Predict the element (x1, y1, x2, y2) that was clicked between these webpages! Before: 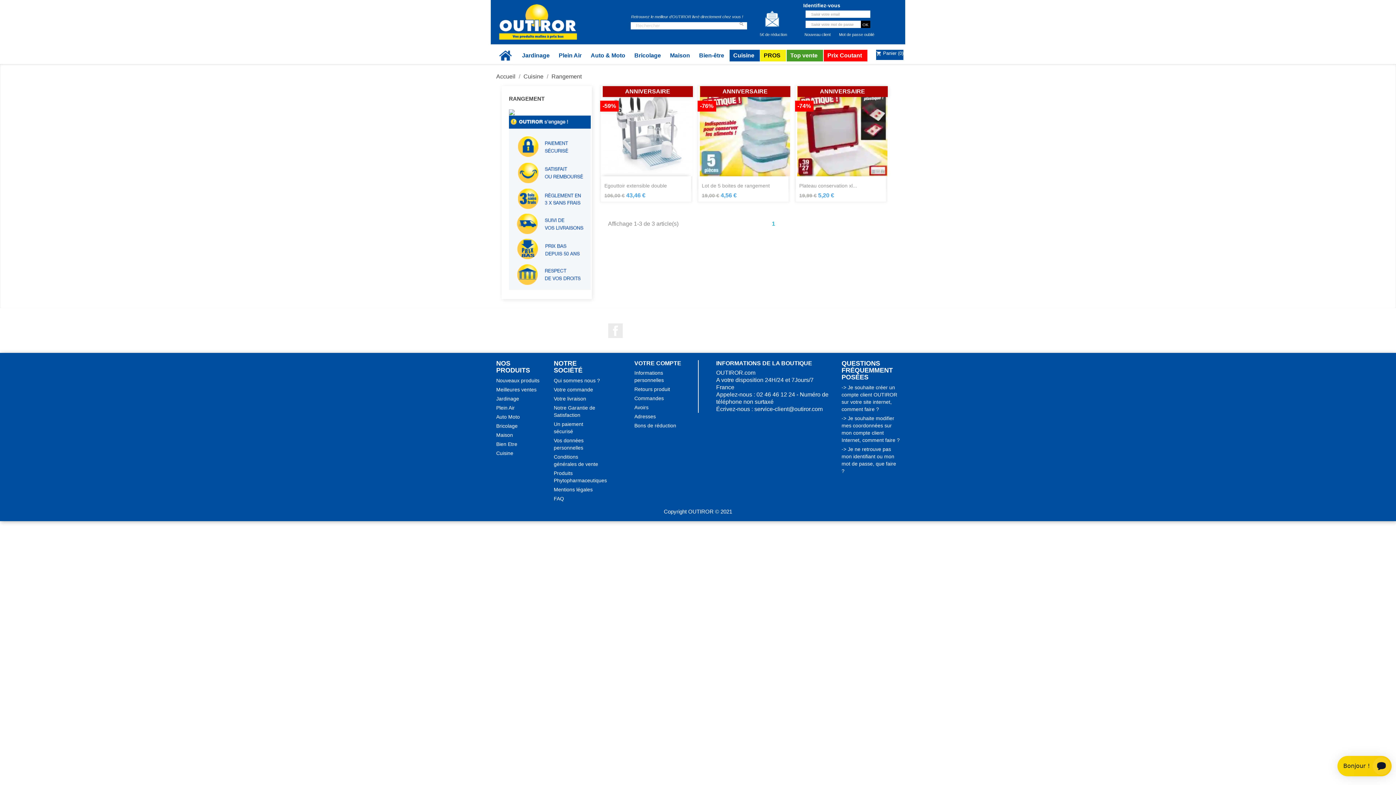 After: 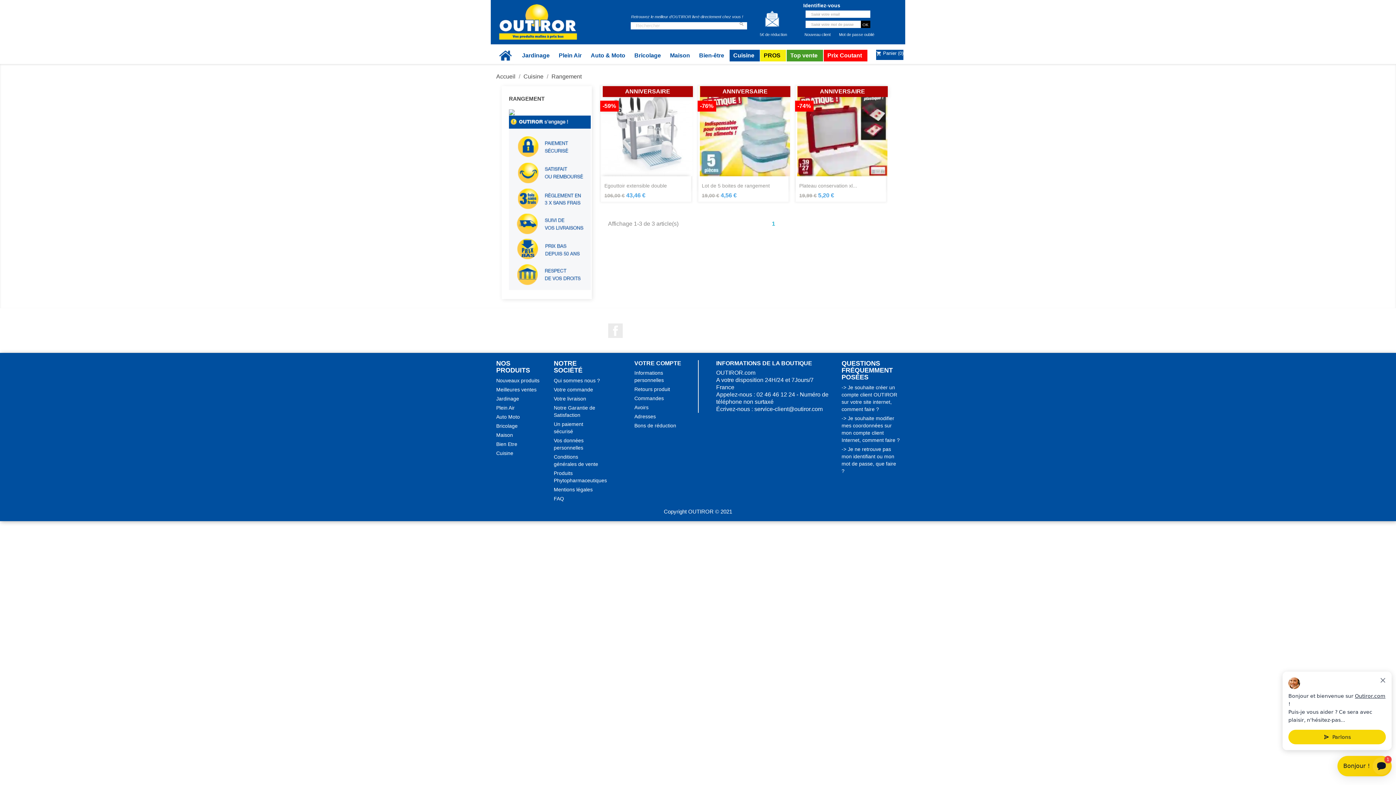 Action: label: 1 bbox: (772, 220, 775, 227)